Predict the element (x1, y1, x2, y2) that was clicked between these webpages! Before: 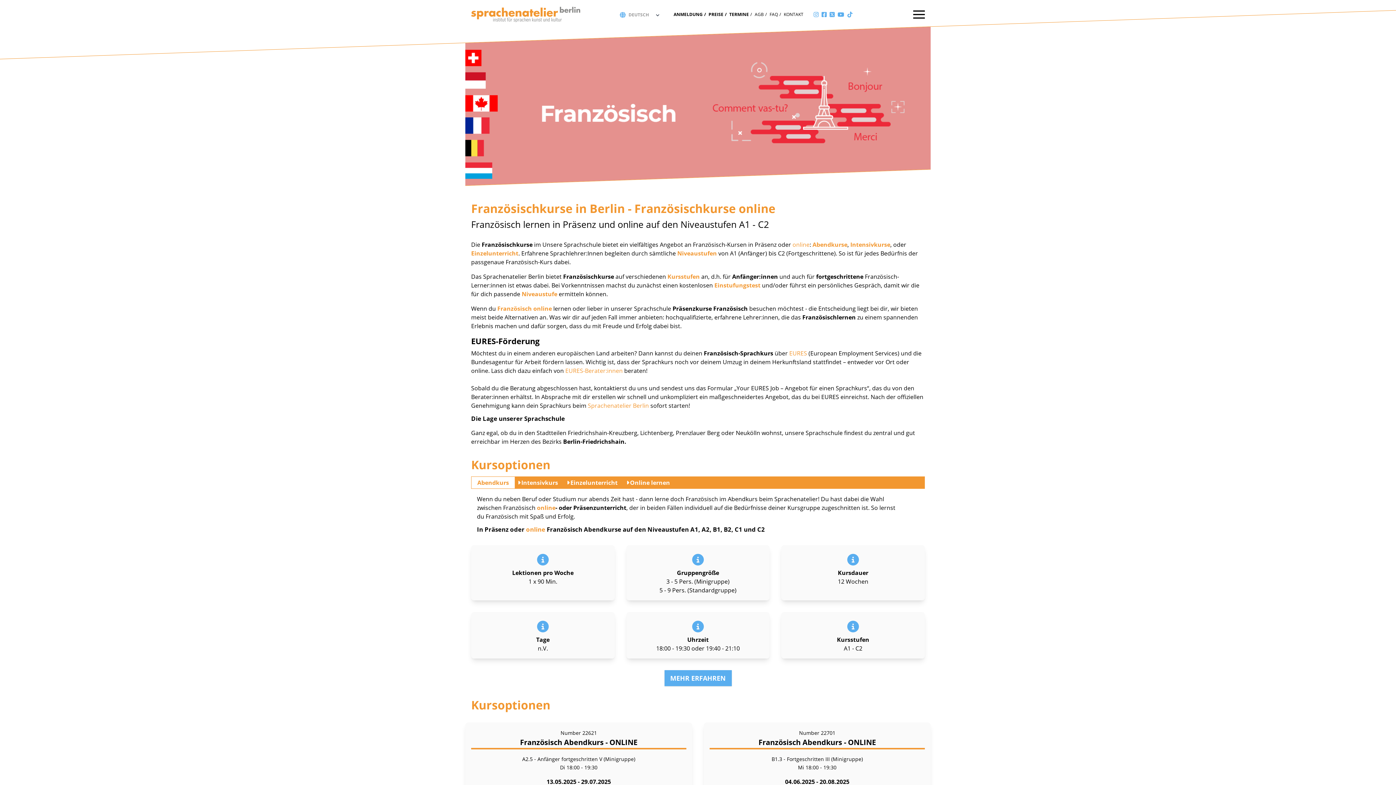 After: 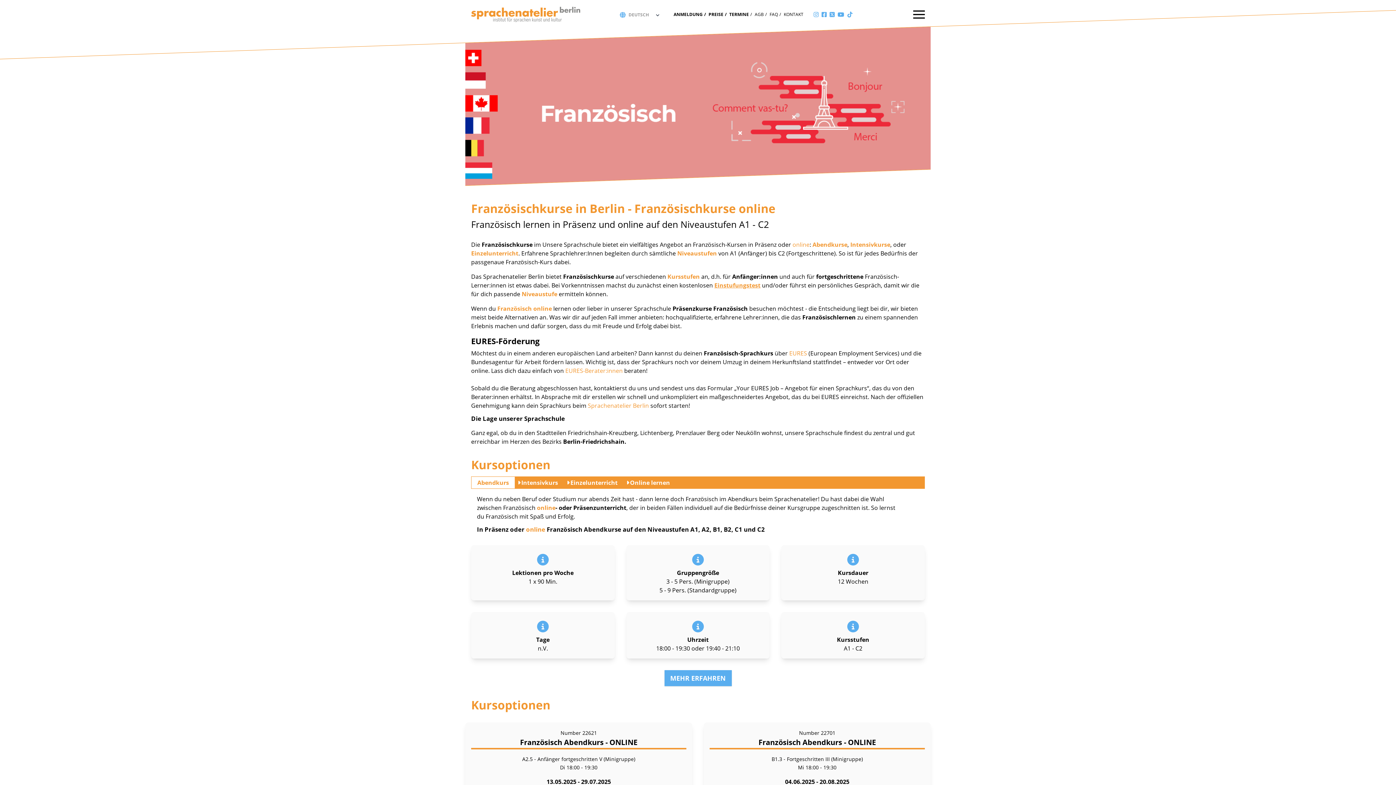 Action: label: Einstufungstest bbox: (714, 281, 760, 289)